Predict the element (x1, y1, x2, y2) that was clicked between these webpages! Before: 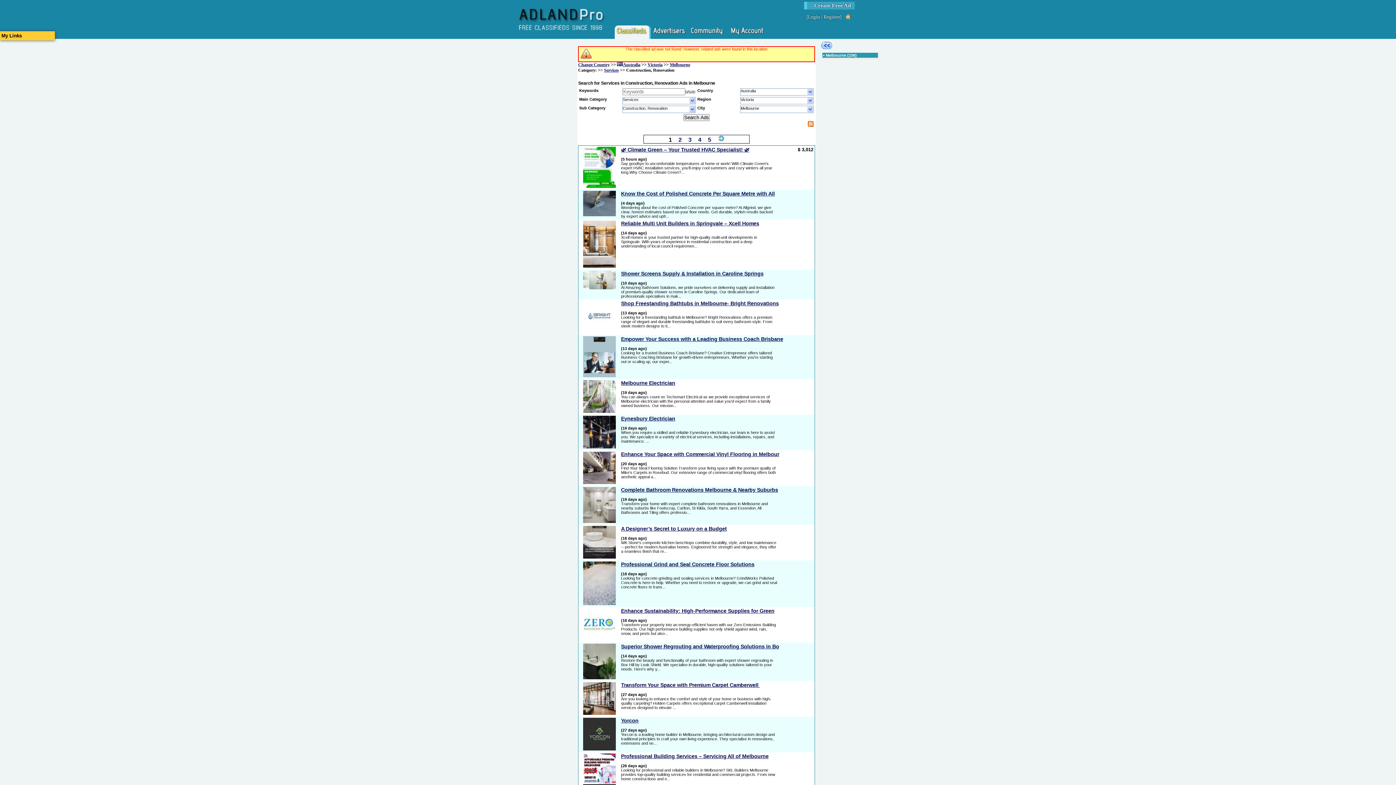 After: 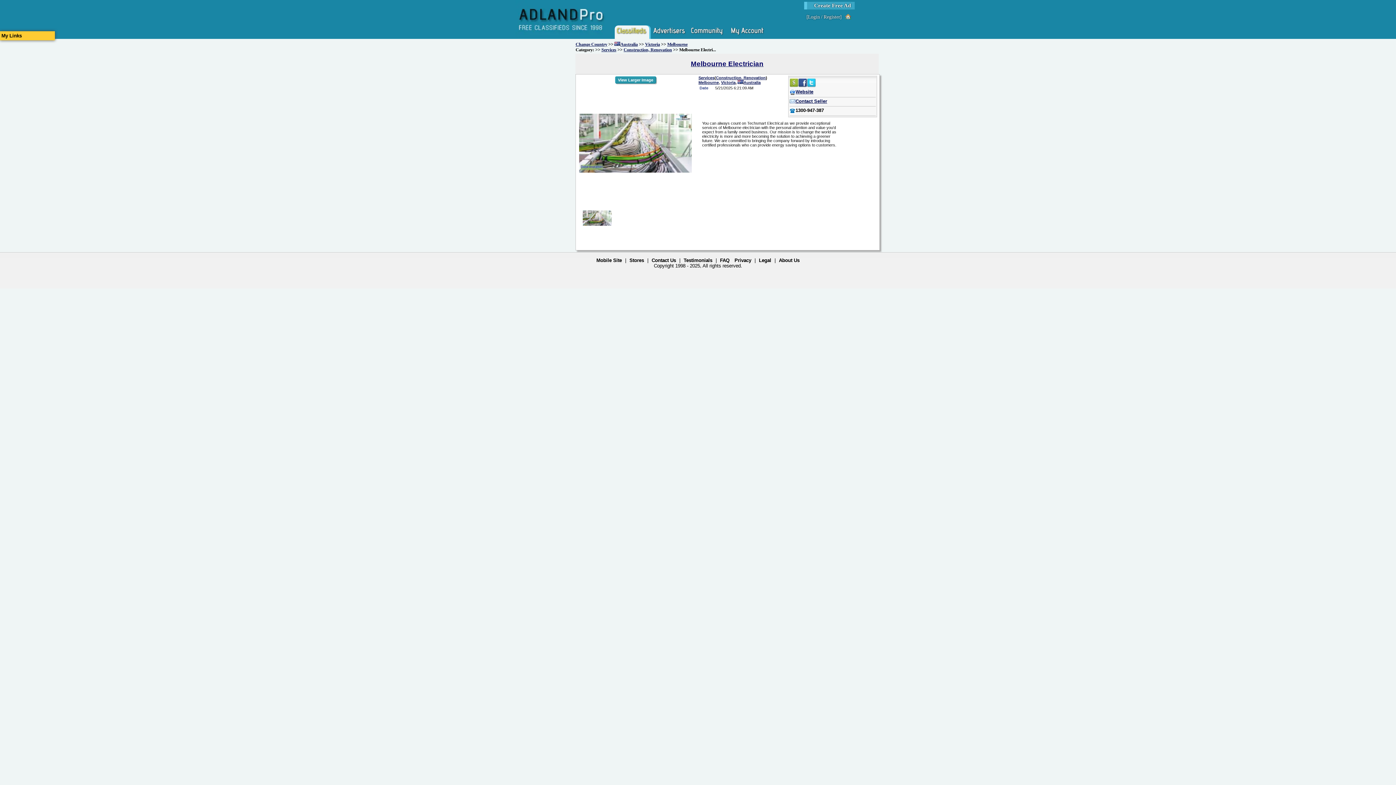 Action: label: Melbourne Electrician bbox: (621, 380, 675, 386)